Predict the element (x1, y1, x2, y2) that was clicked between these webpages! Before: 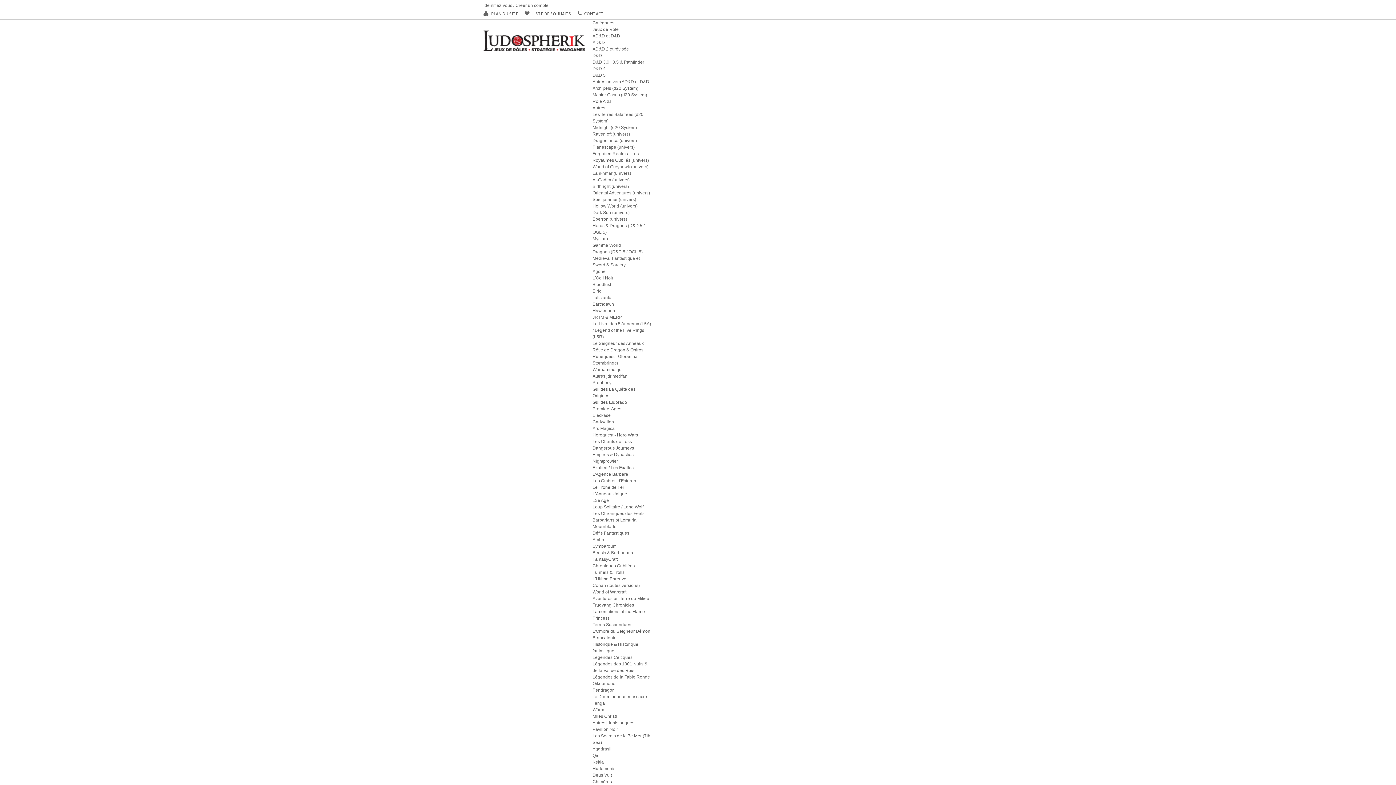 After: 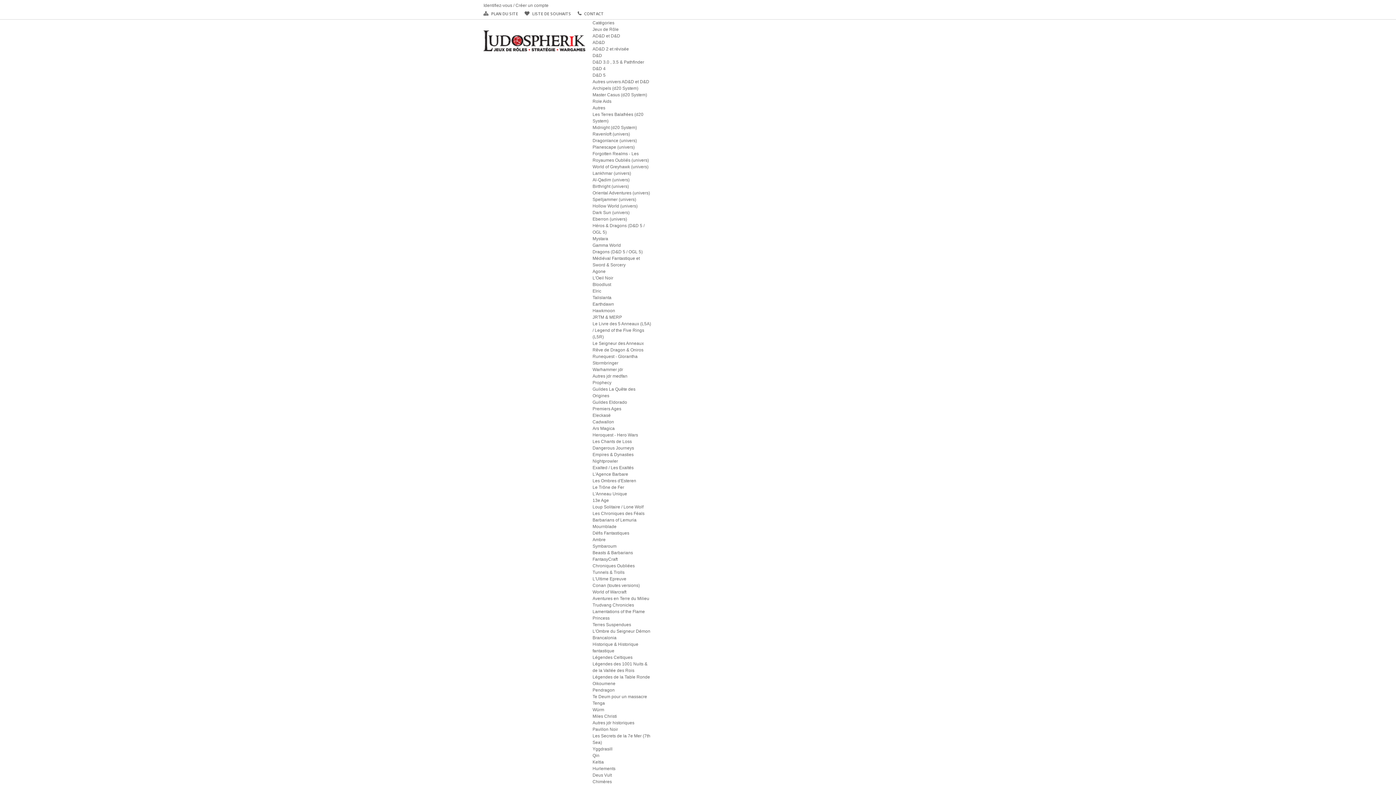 Action: bbox: (592, 72, 605, 77) label: D&D 5